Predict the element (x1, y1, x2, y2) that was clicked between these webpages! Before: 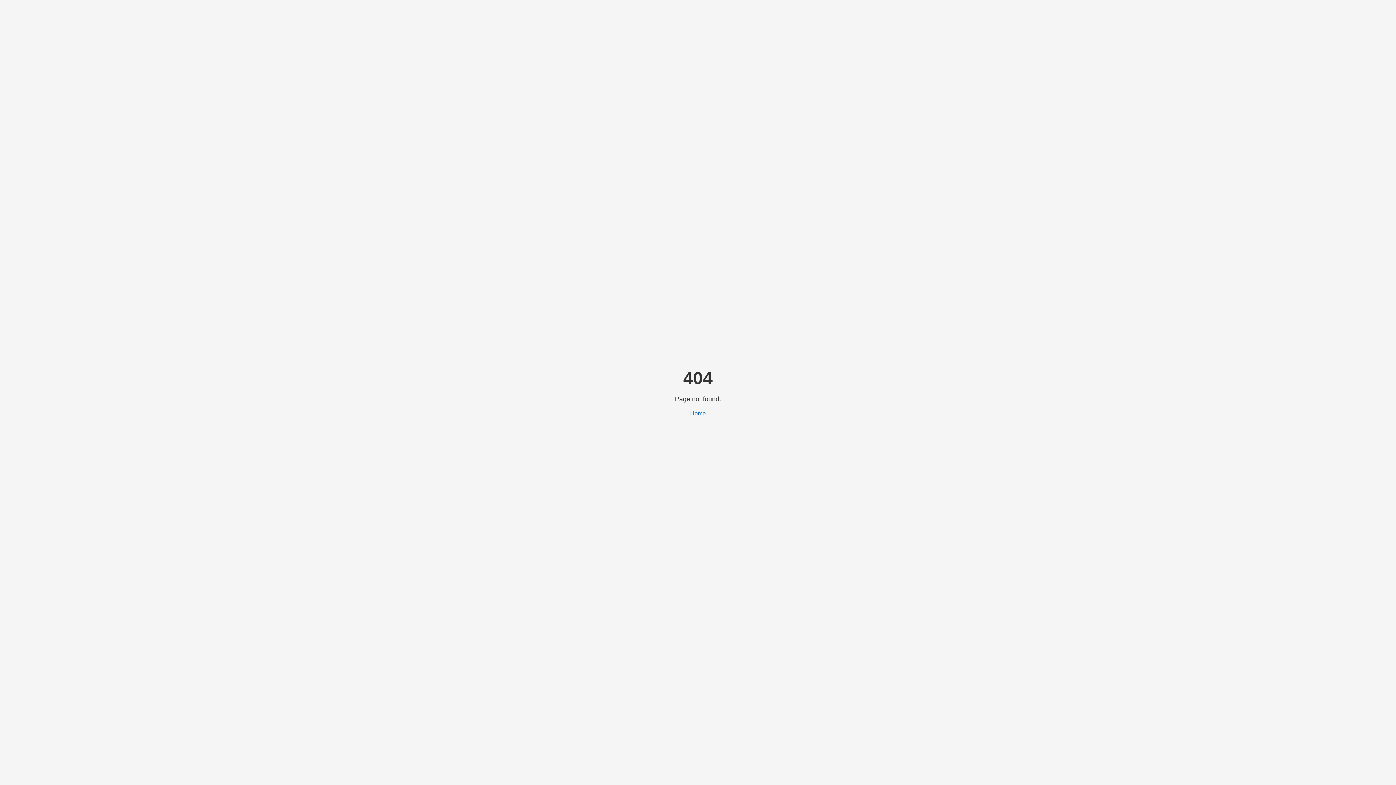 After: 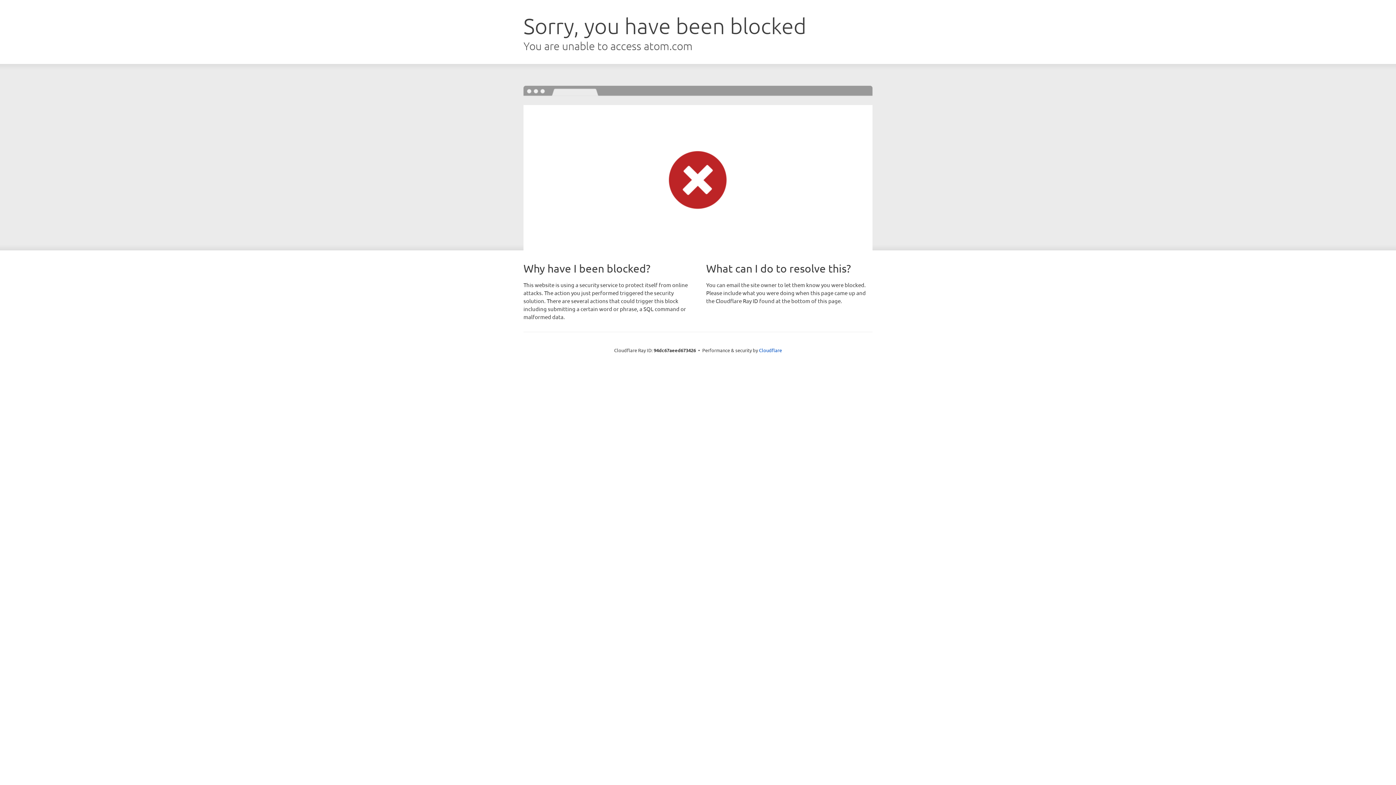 Action: label: Home bbox: (690, 410, 706, 416)